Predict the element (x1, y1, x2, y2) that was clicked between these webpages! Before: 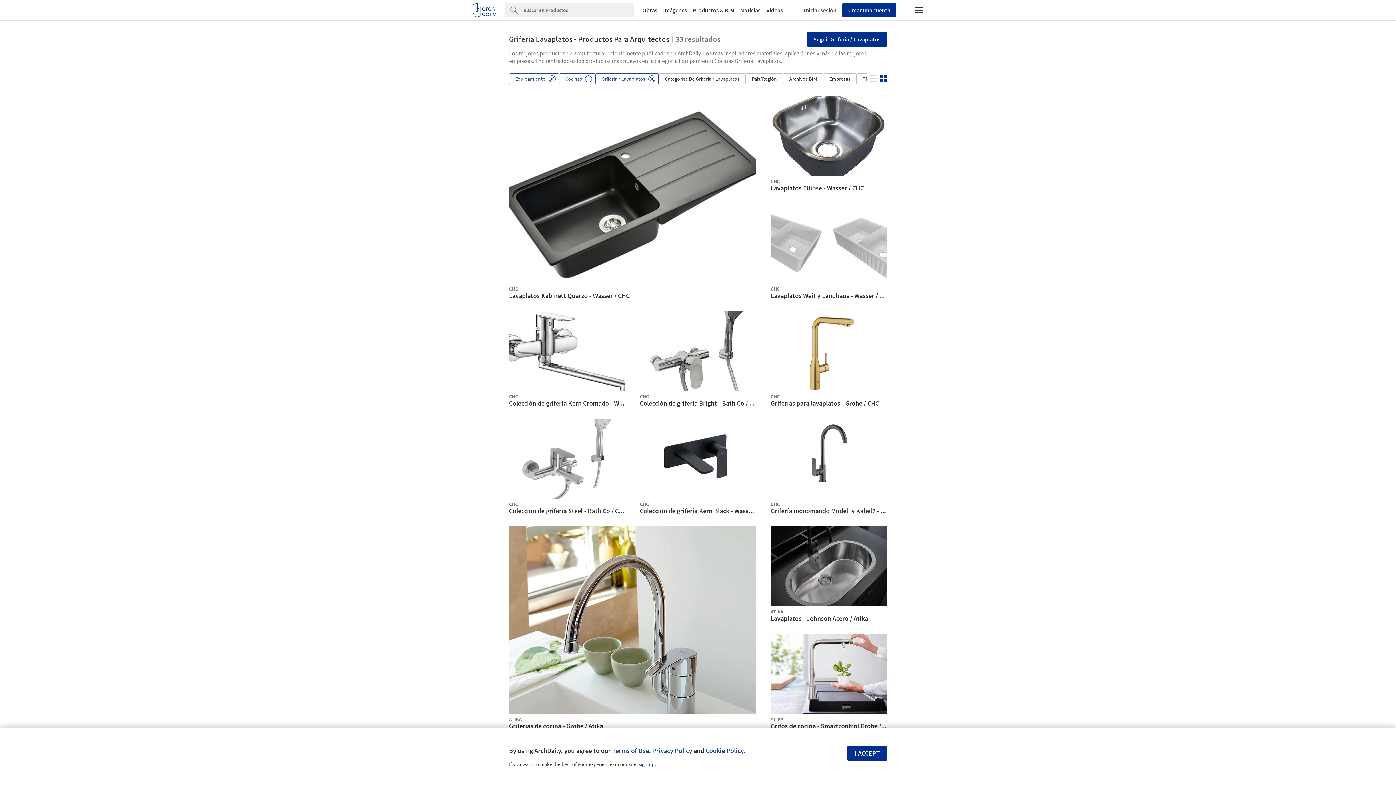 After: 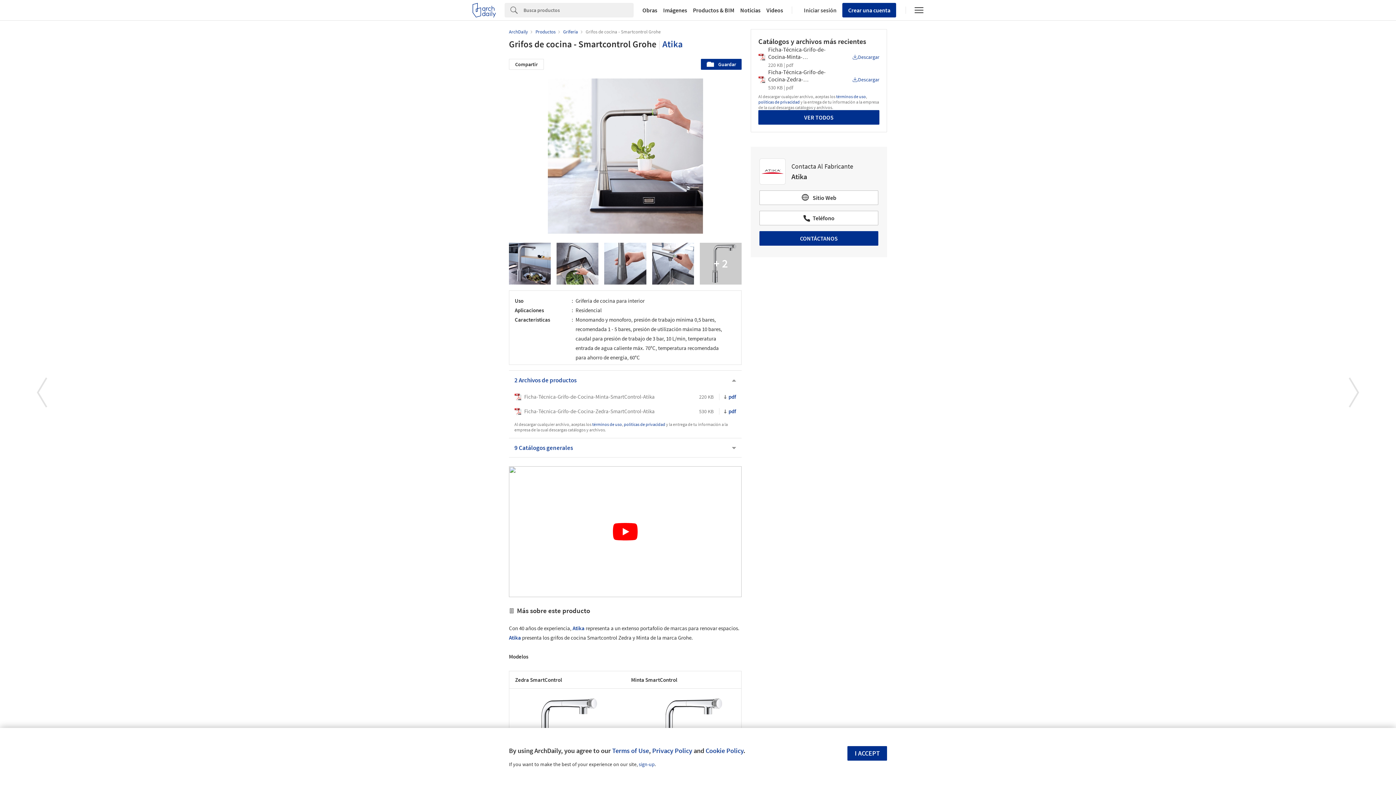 Action: label: ATIKA
Grifos de cocina - Smartcontrol Grohe / Atika bbox: (770, 714, 887, 731)